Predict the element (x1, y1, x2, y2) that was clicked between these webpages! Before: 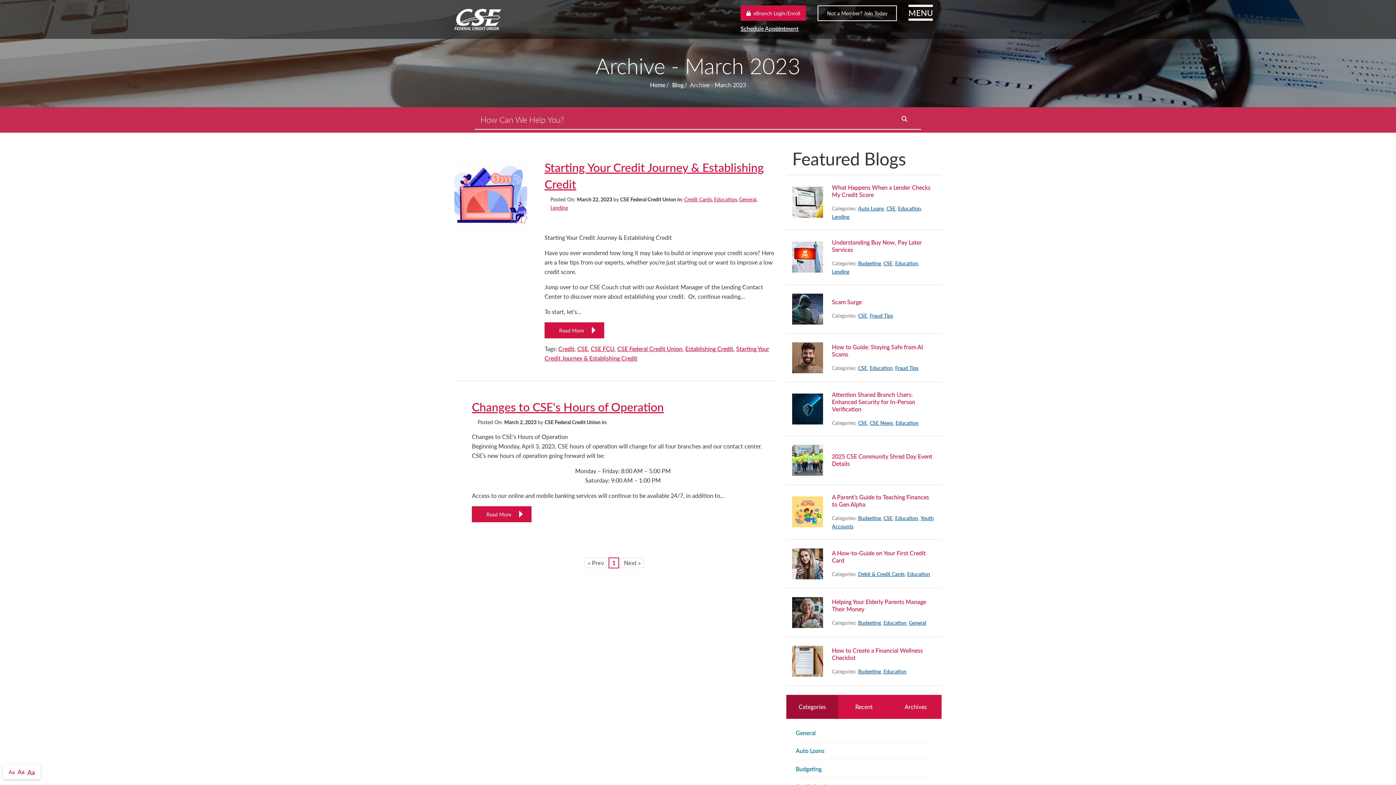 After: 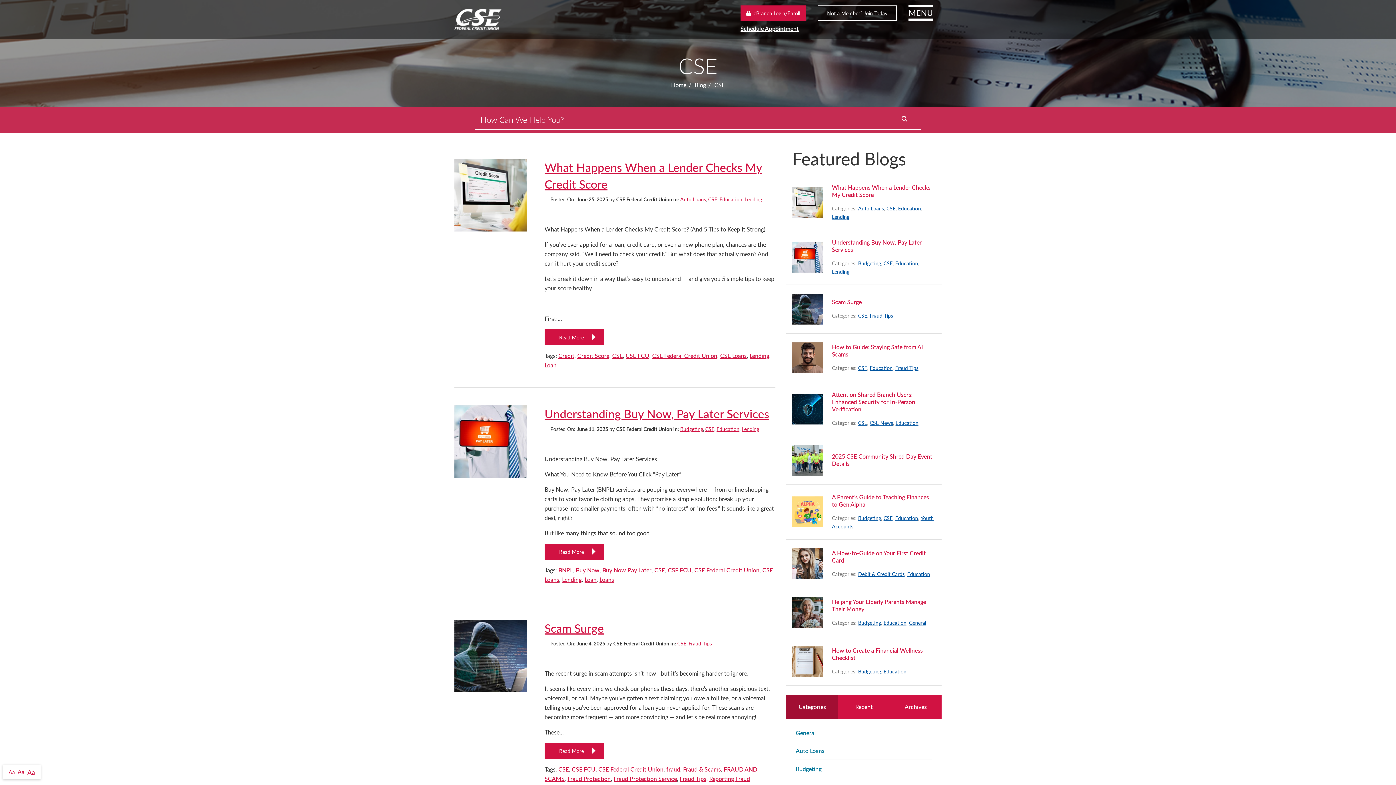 Action: bbox: (886, 204, 895, 211) label: CSE